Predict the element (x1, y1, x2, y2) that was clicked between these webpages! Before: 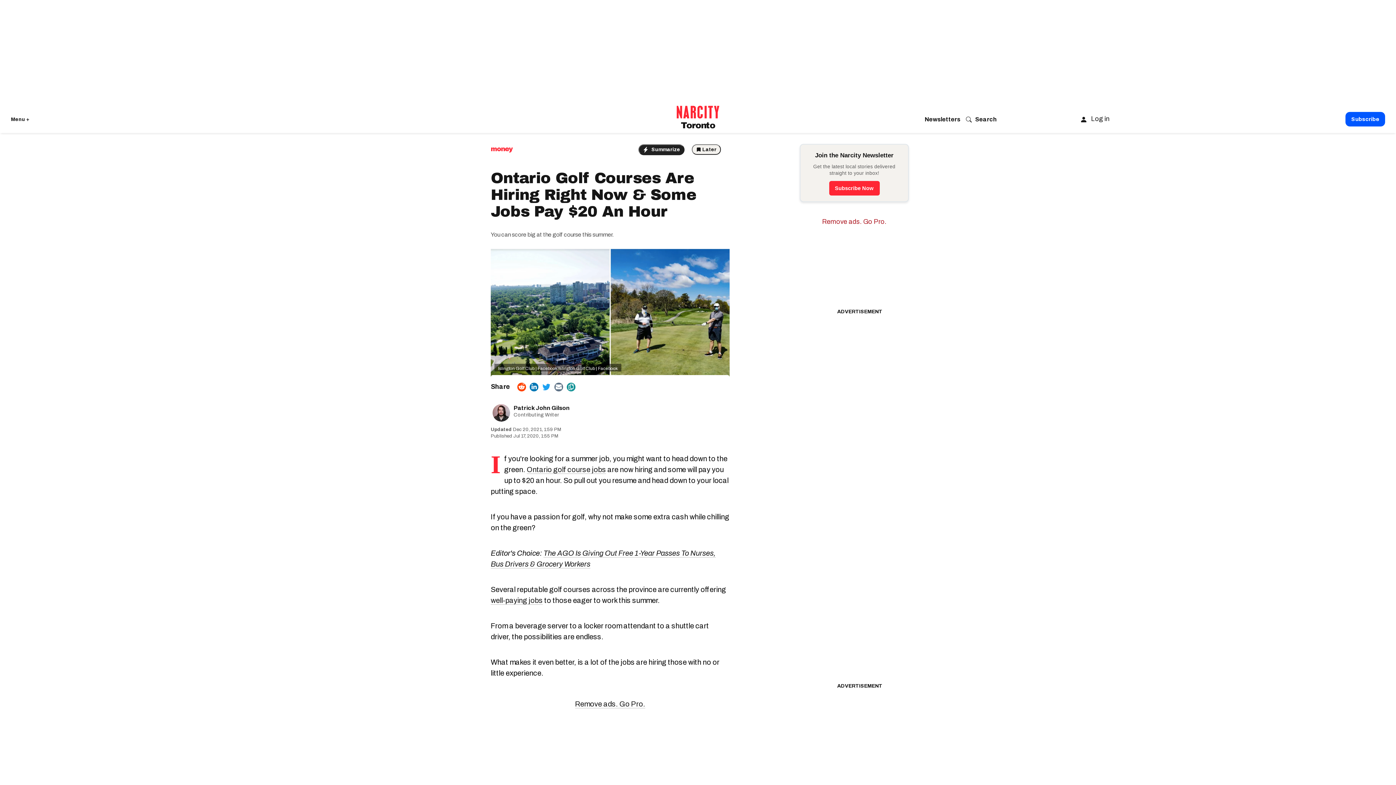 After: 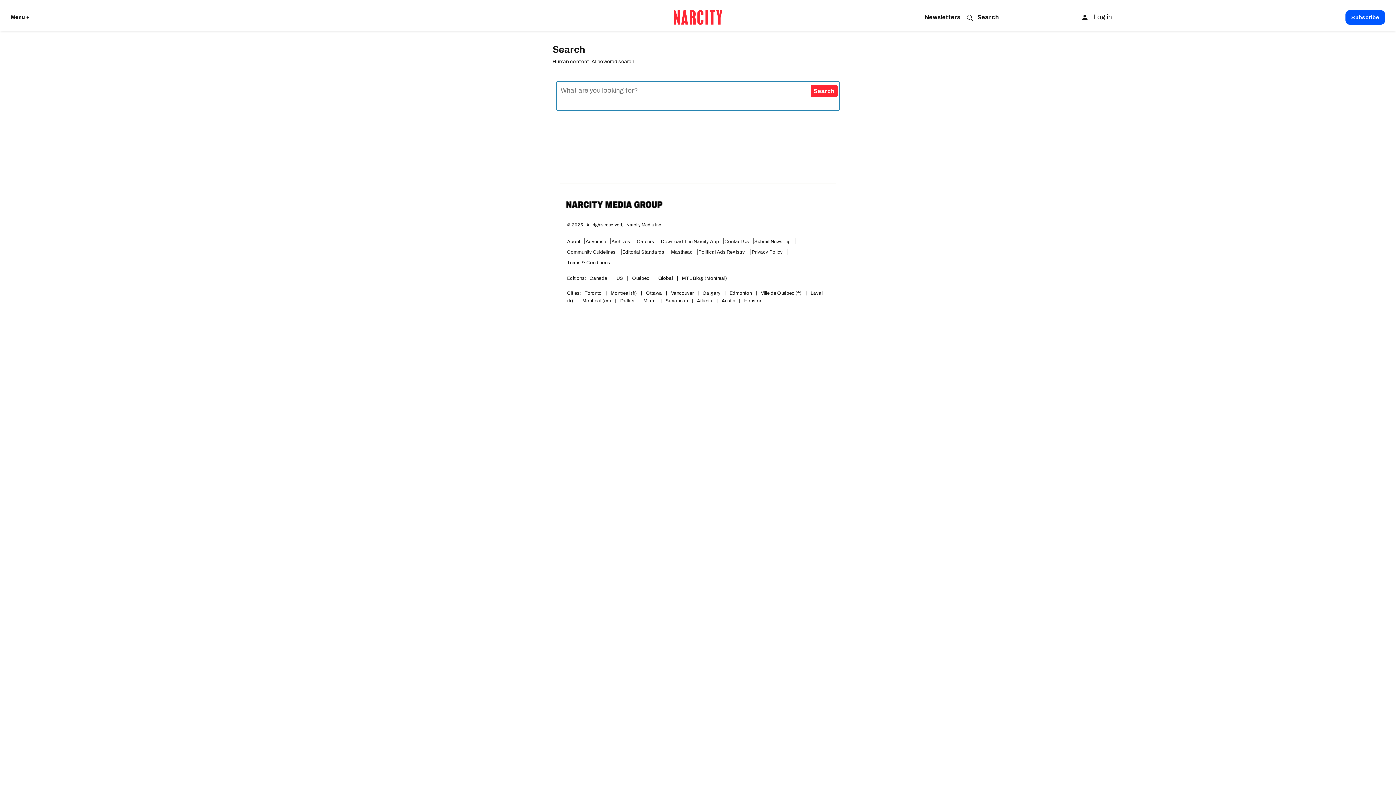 Action: bbox: (966, 116, 996, 122) label: Search